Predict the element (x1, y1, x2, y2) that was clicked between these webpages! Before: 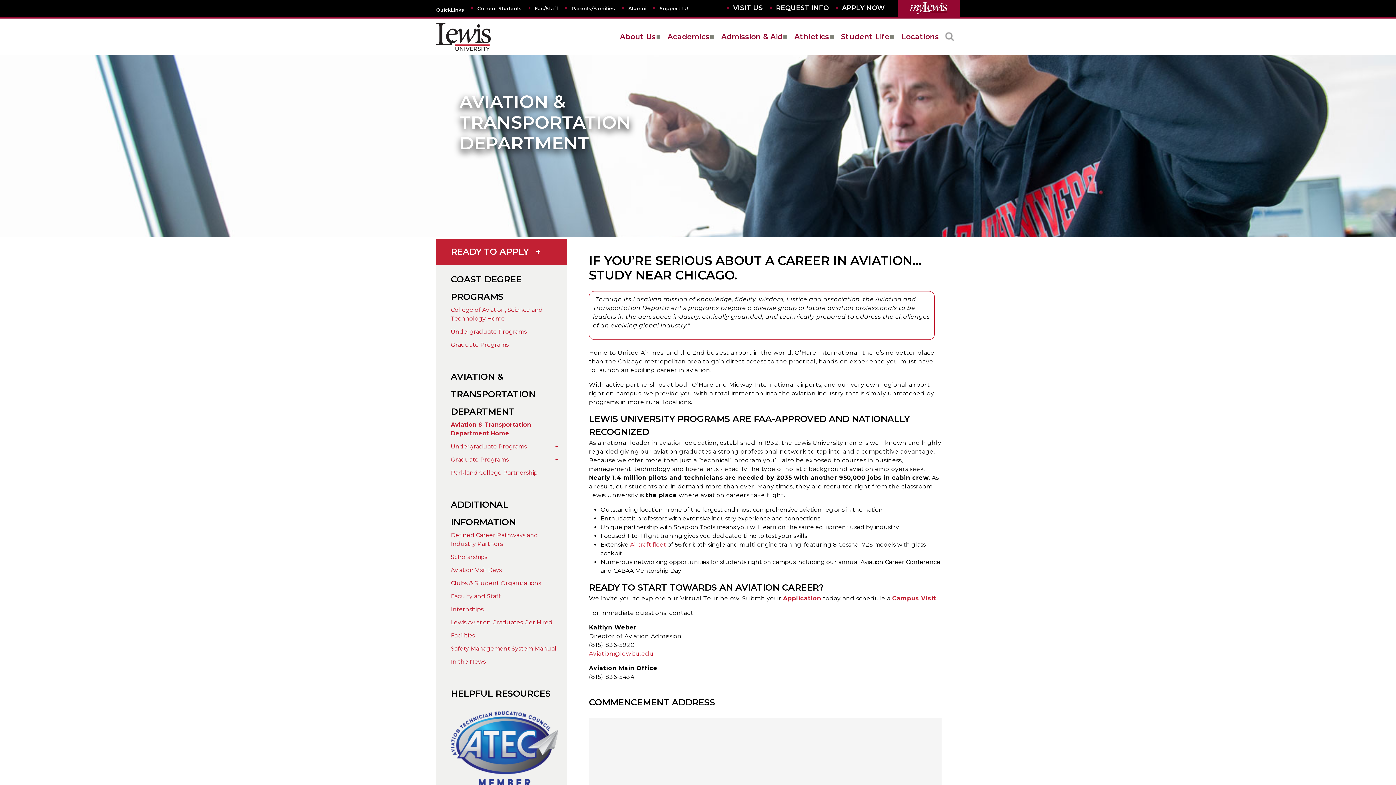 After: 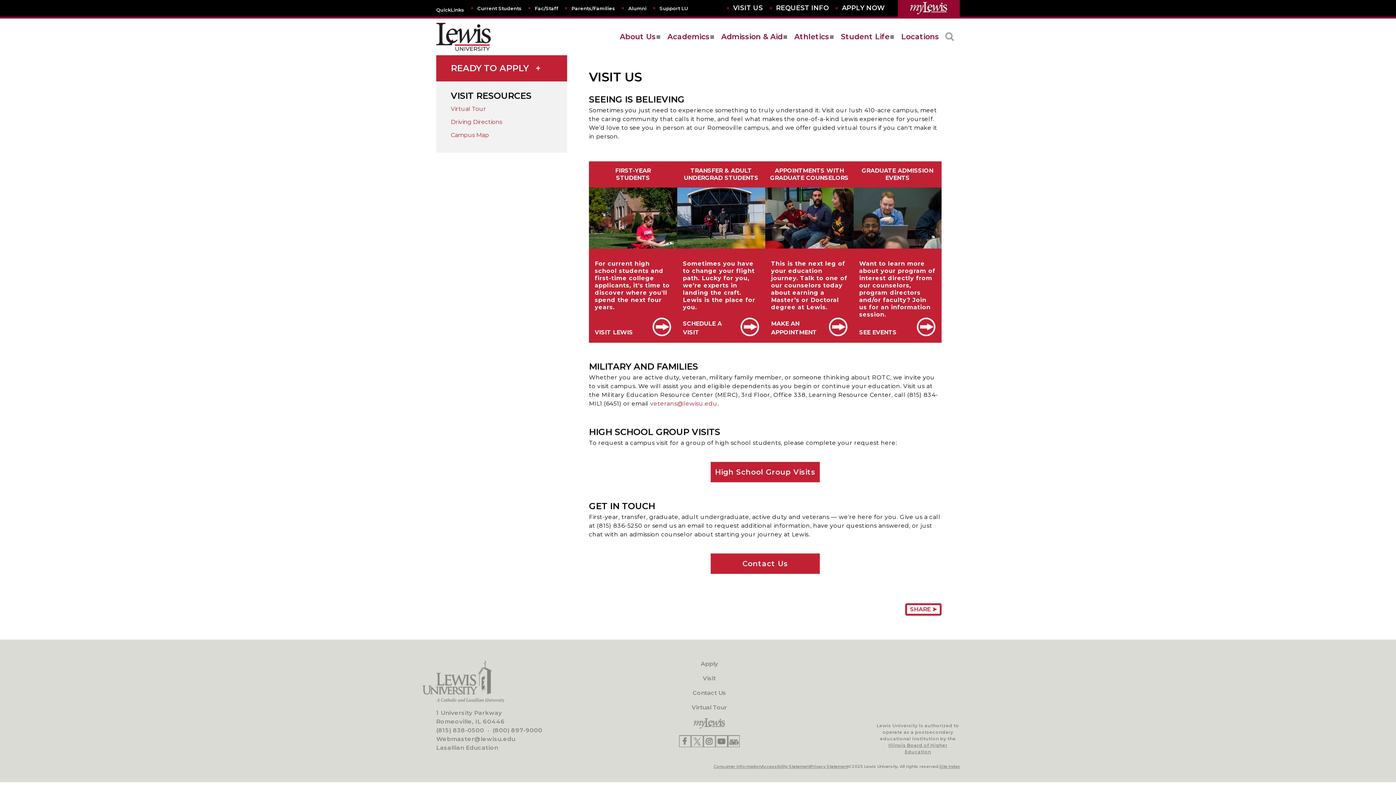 Action: bbox: (892, 595, 936, 602) label: Campus Visit